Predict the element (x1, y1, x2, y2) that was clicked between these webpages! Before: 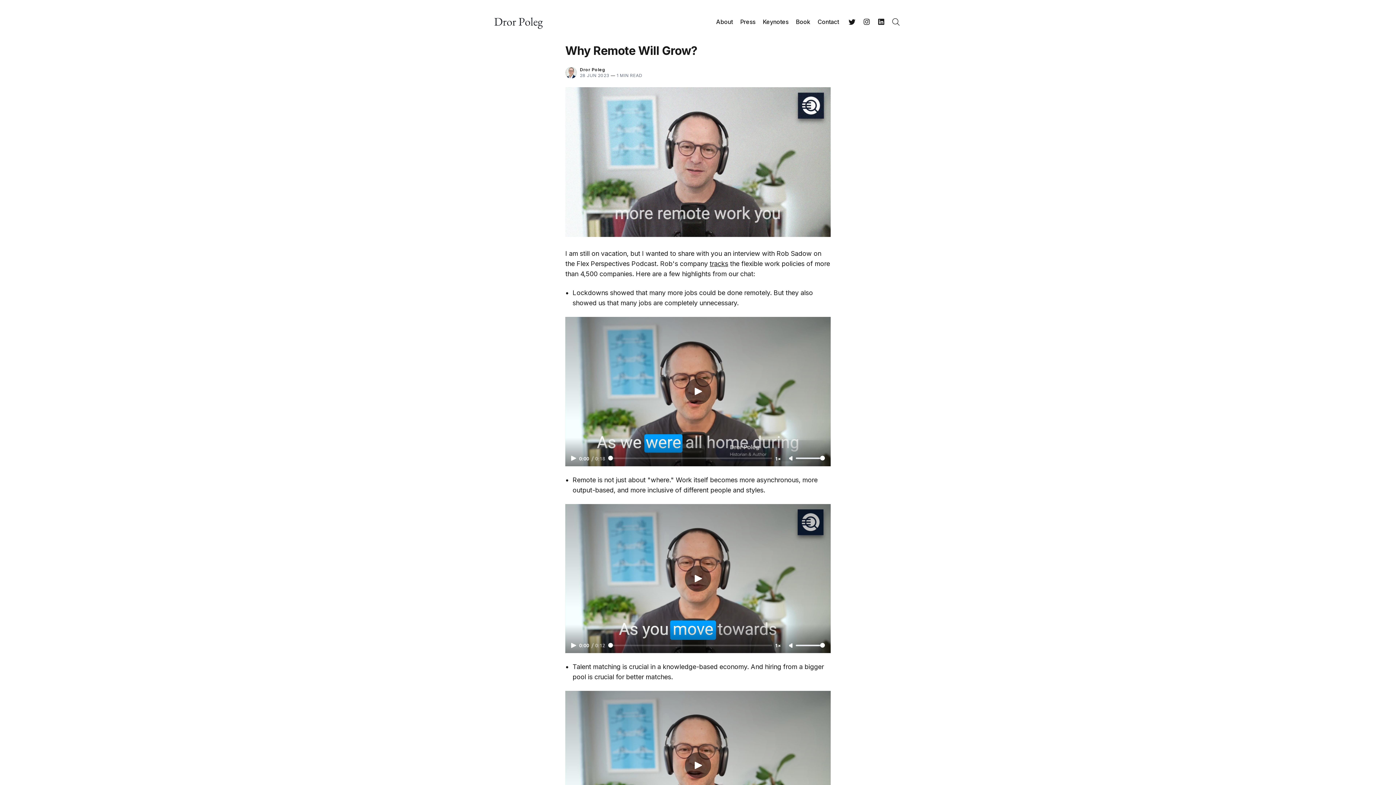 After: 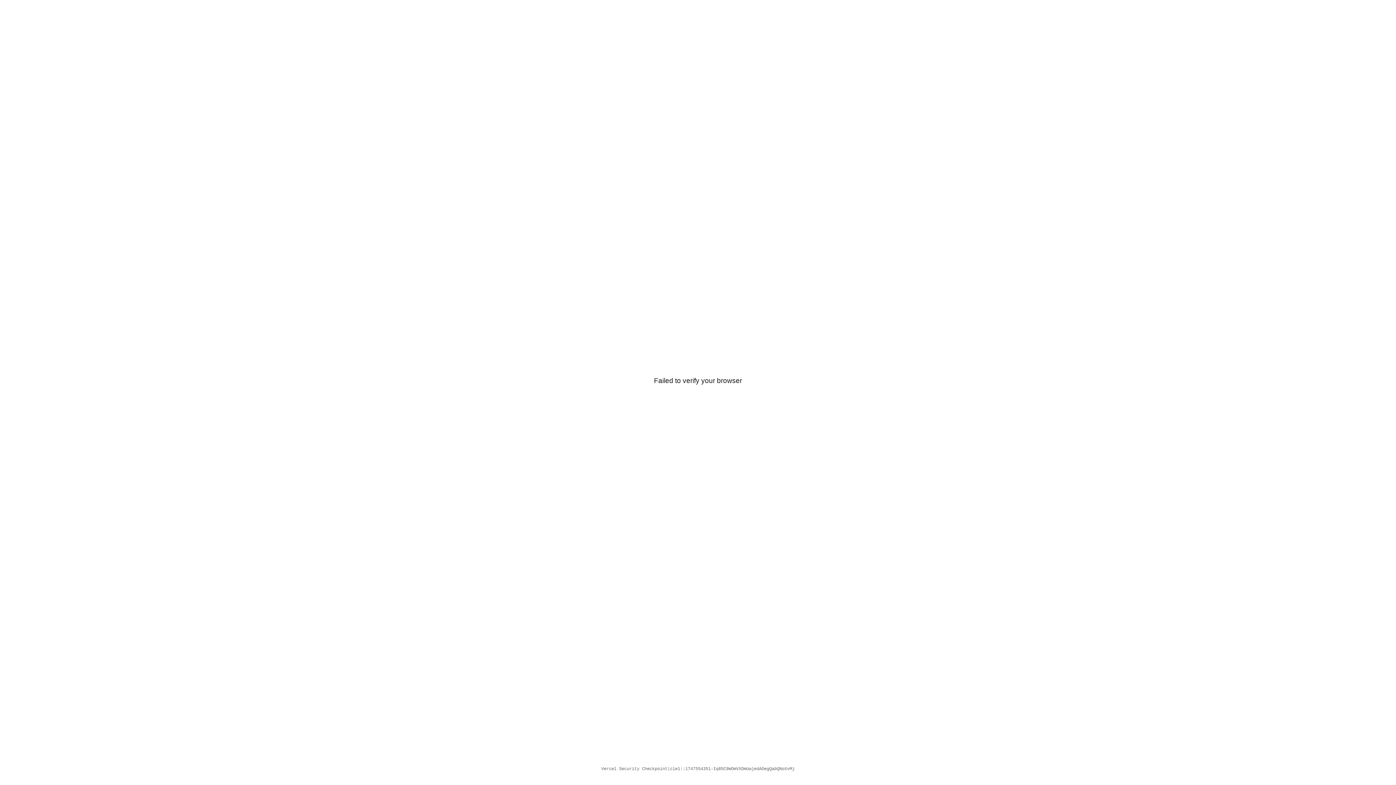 Action: bbox: (709, 259, 728, 267) label: tracks